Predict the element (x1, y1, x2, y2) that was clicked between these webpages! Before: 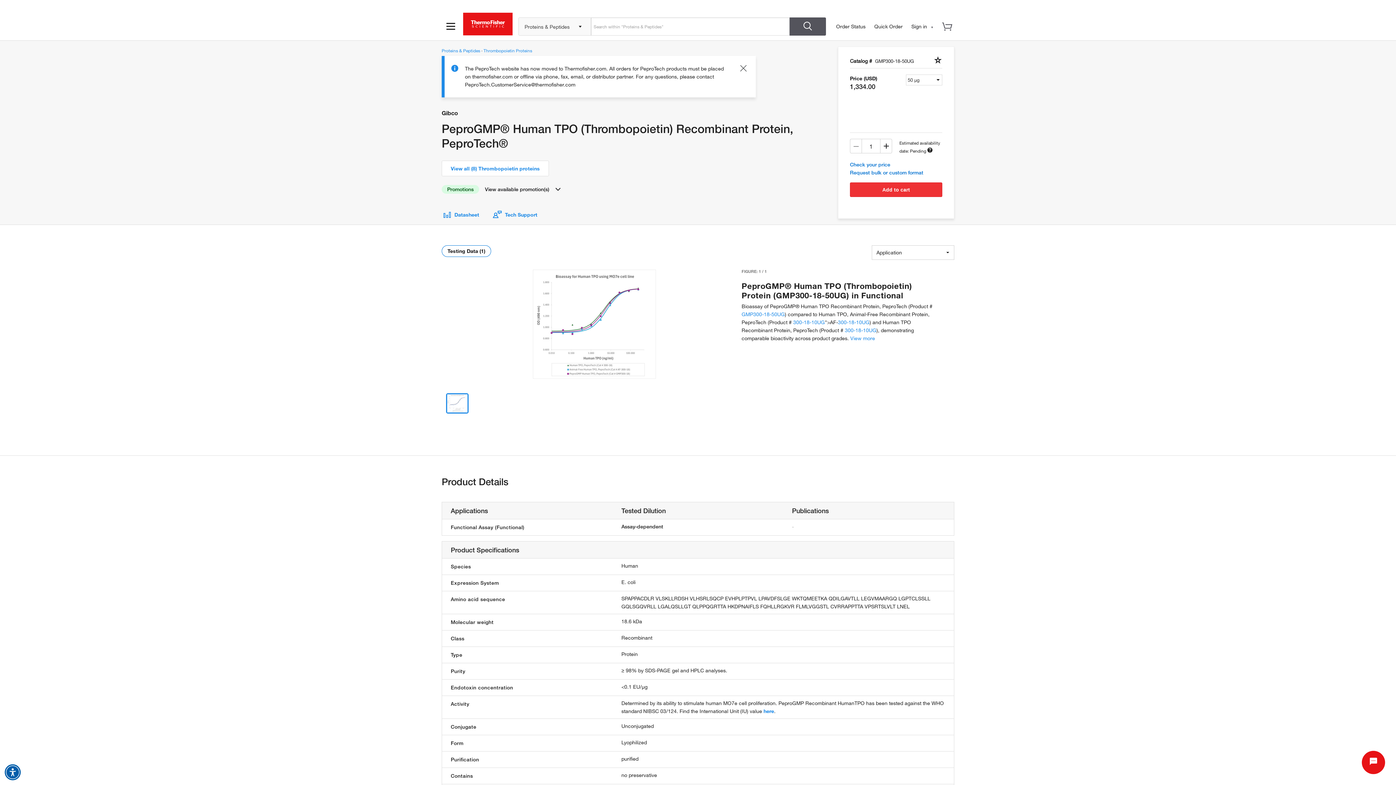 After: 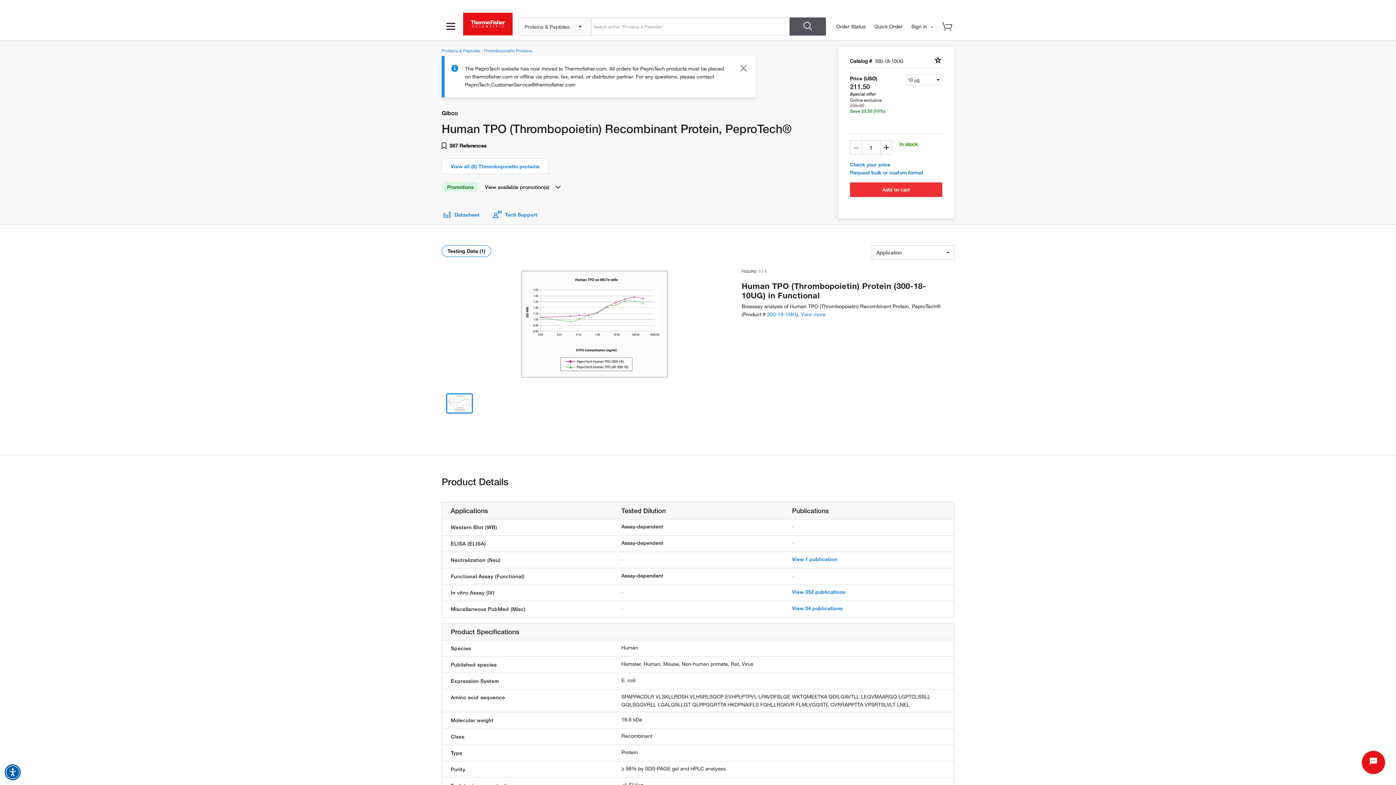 Action: label: 300-18-10UG bbox: (838, 319, 869, 325)